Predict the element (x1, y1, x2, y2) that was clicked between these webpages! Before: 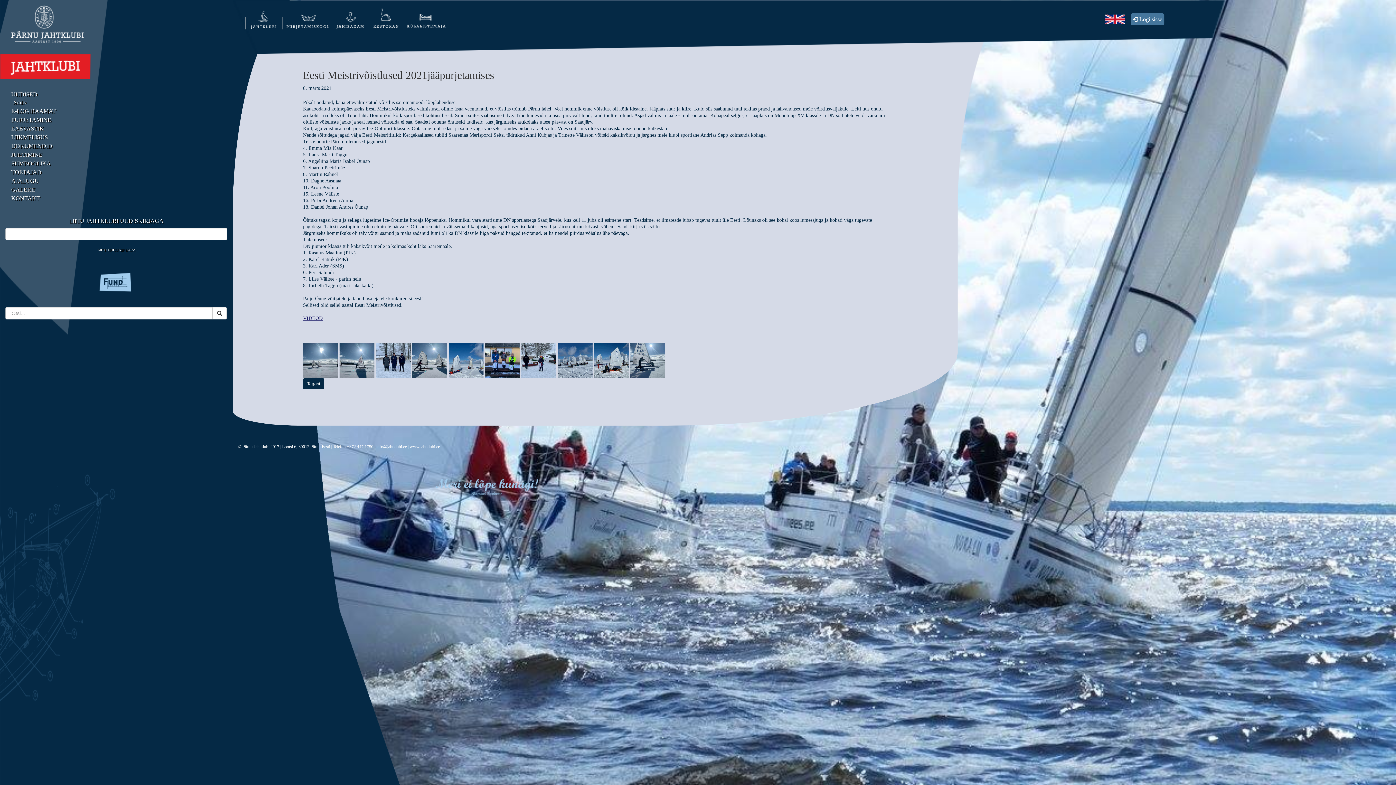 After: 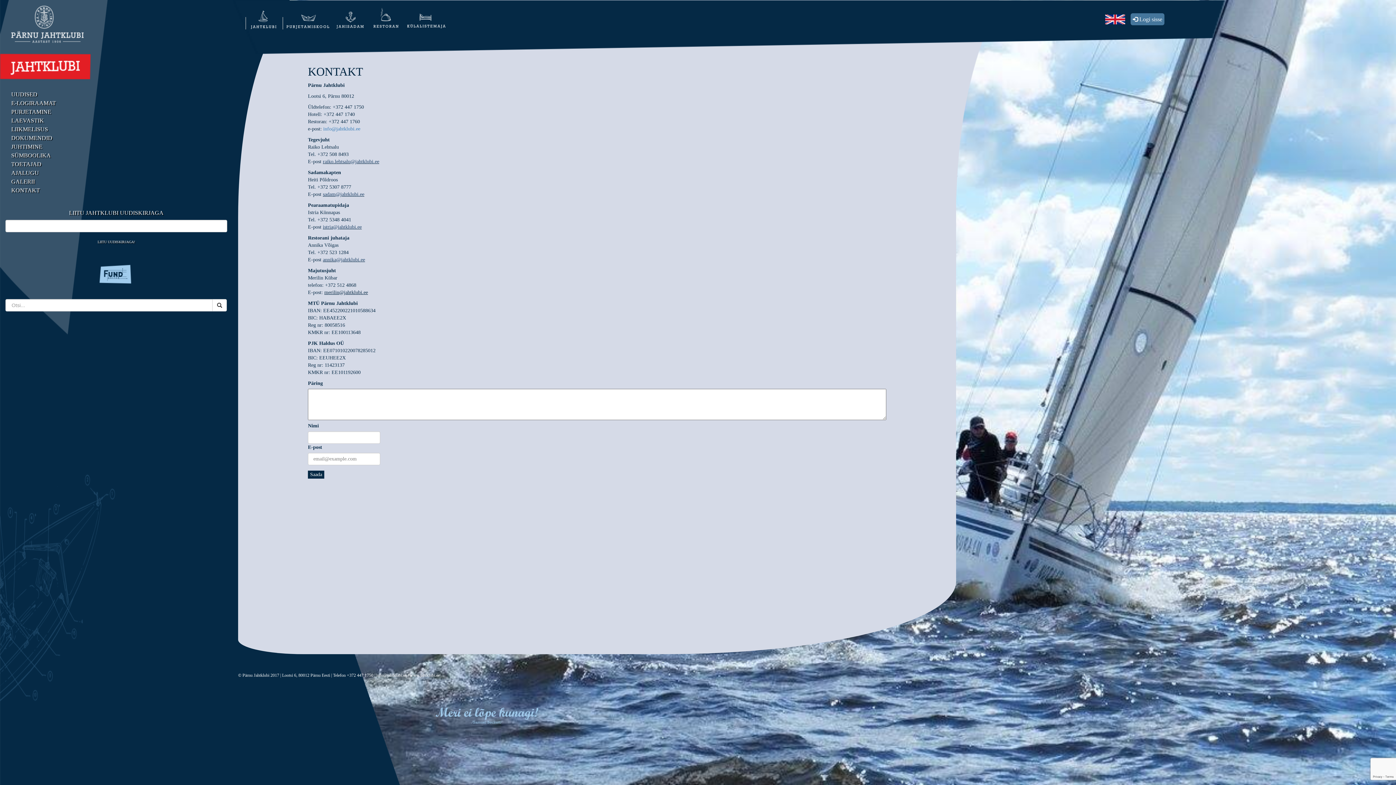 Action: label: KONTAKT bbox: (11, 194, 221, 202)